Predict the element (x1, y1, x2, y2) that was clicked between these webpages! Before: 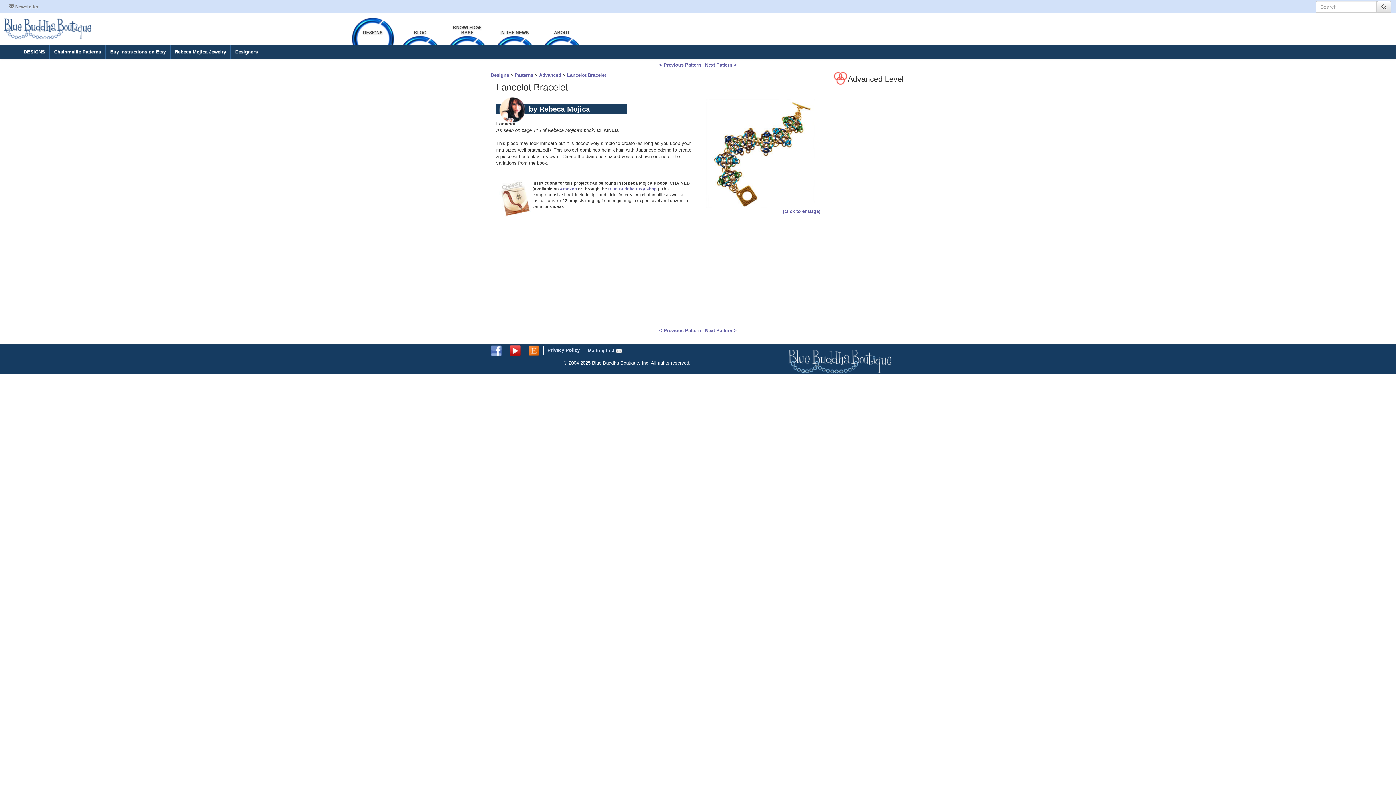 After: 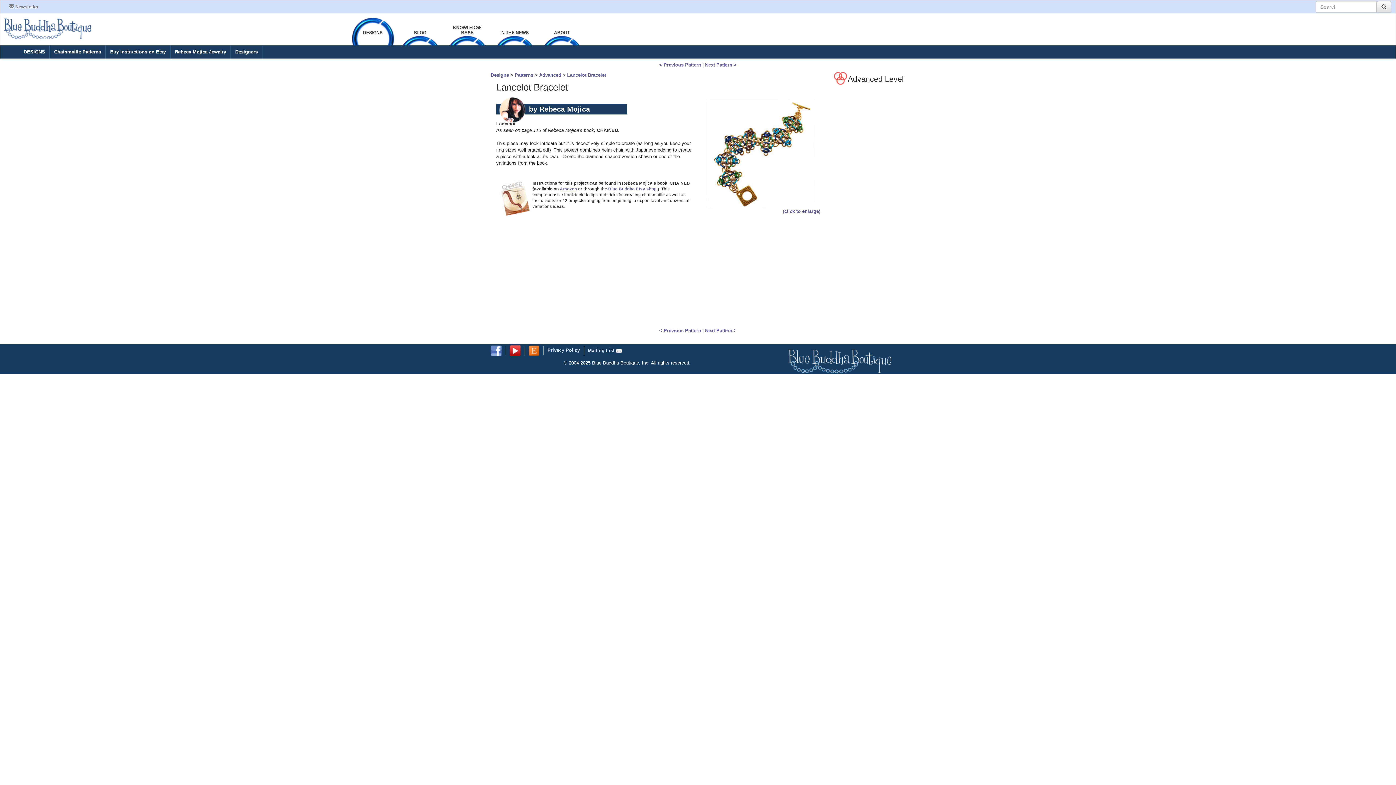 Action: bbox: (560, 186, 577, 191) label: Amazon